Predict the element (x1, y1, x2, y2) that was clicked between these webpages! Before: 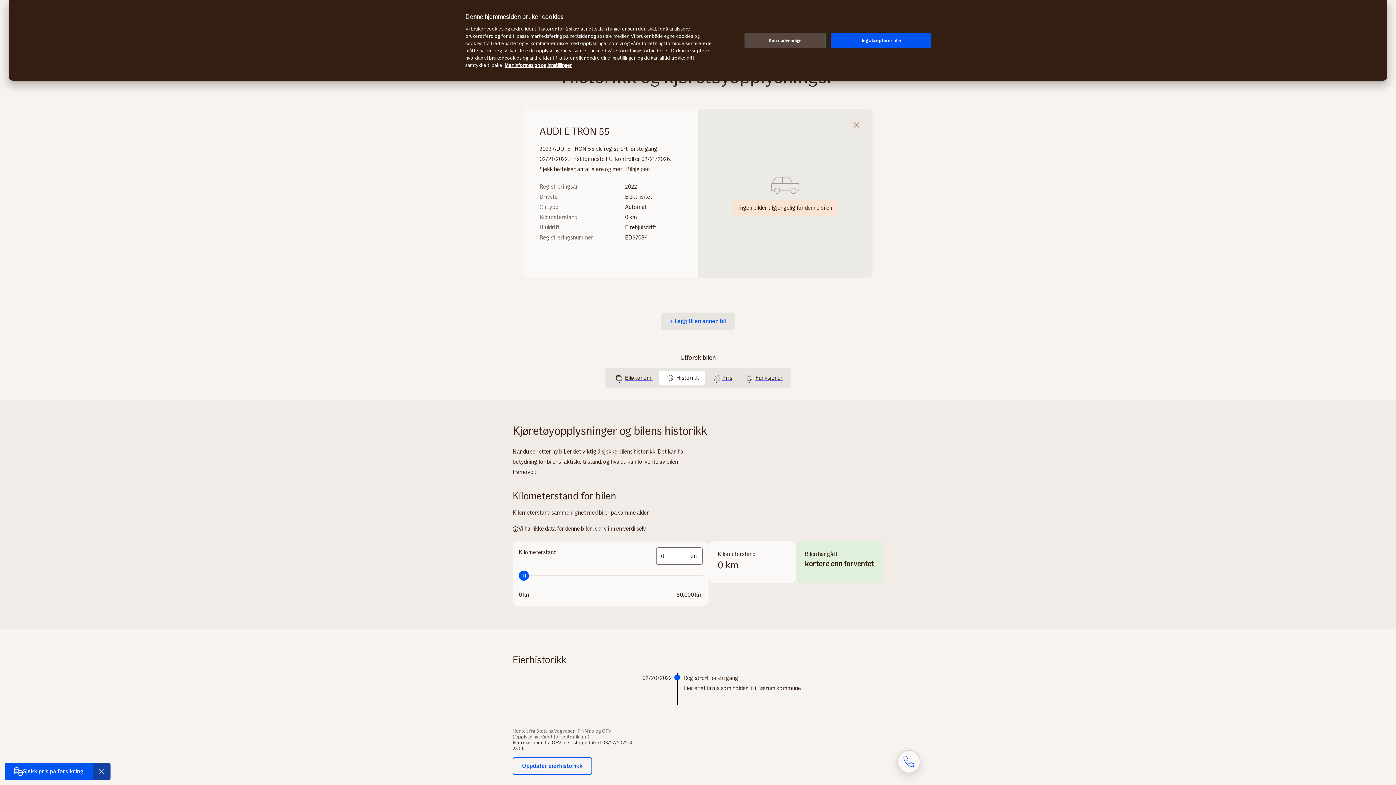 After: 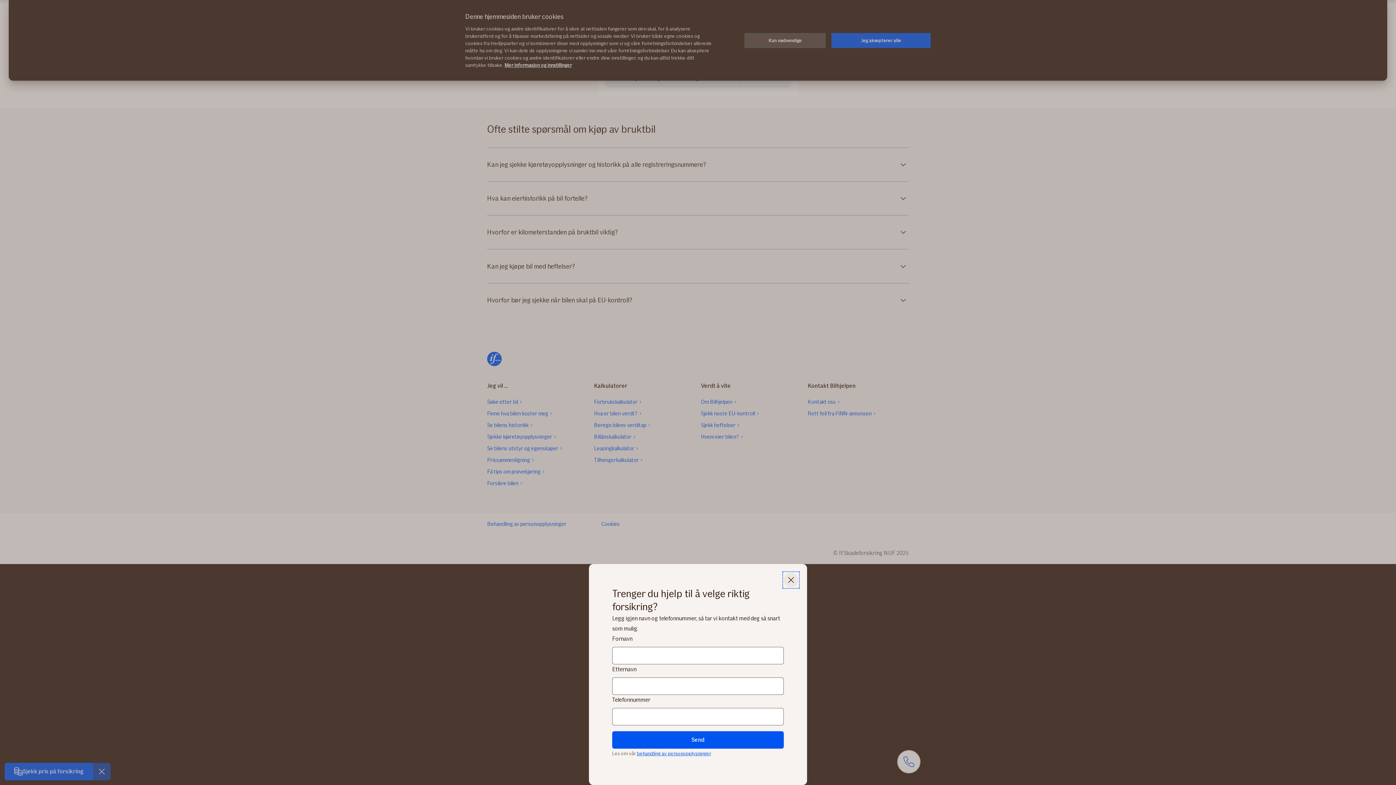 Action: bbox: (897, 750, 920, 773)